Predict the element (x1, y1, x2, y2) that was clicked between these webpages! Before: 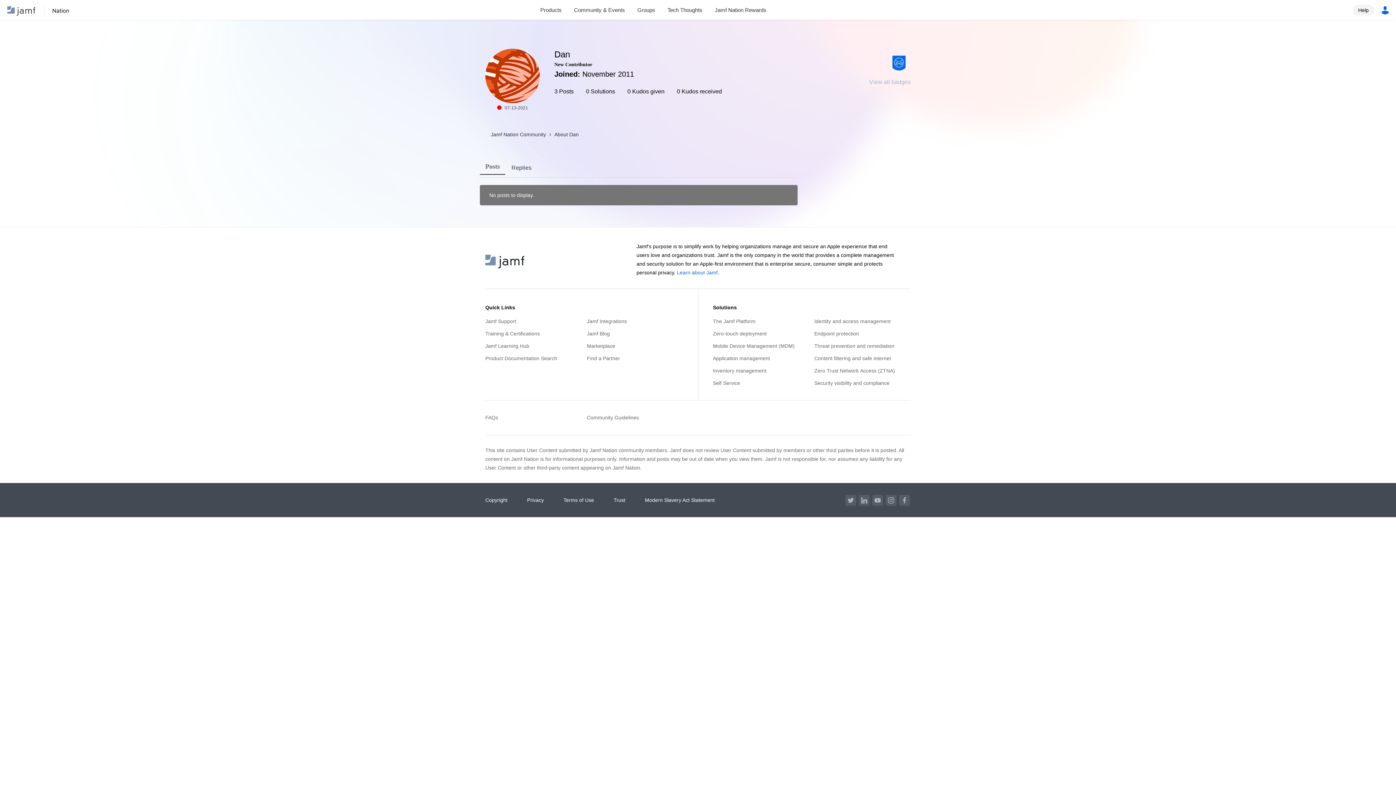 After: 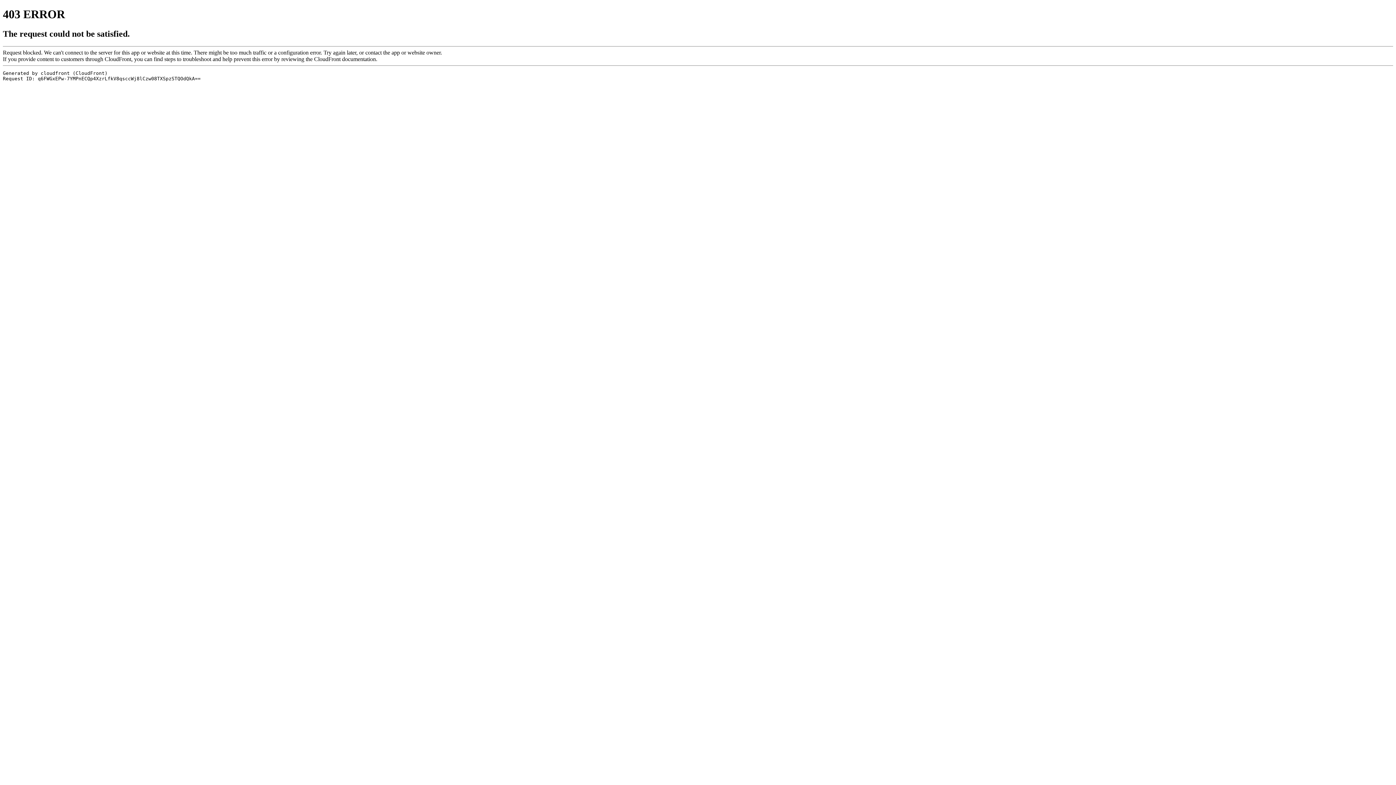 Action: label: Learn about Jamf bbox: (677, 269, 717, 275)